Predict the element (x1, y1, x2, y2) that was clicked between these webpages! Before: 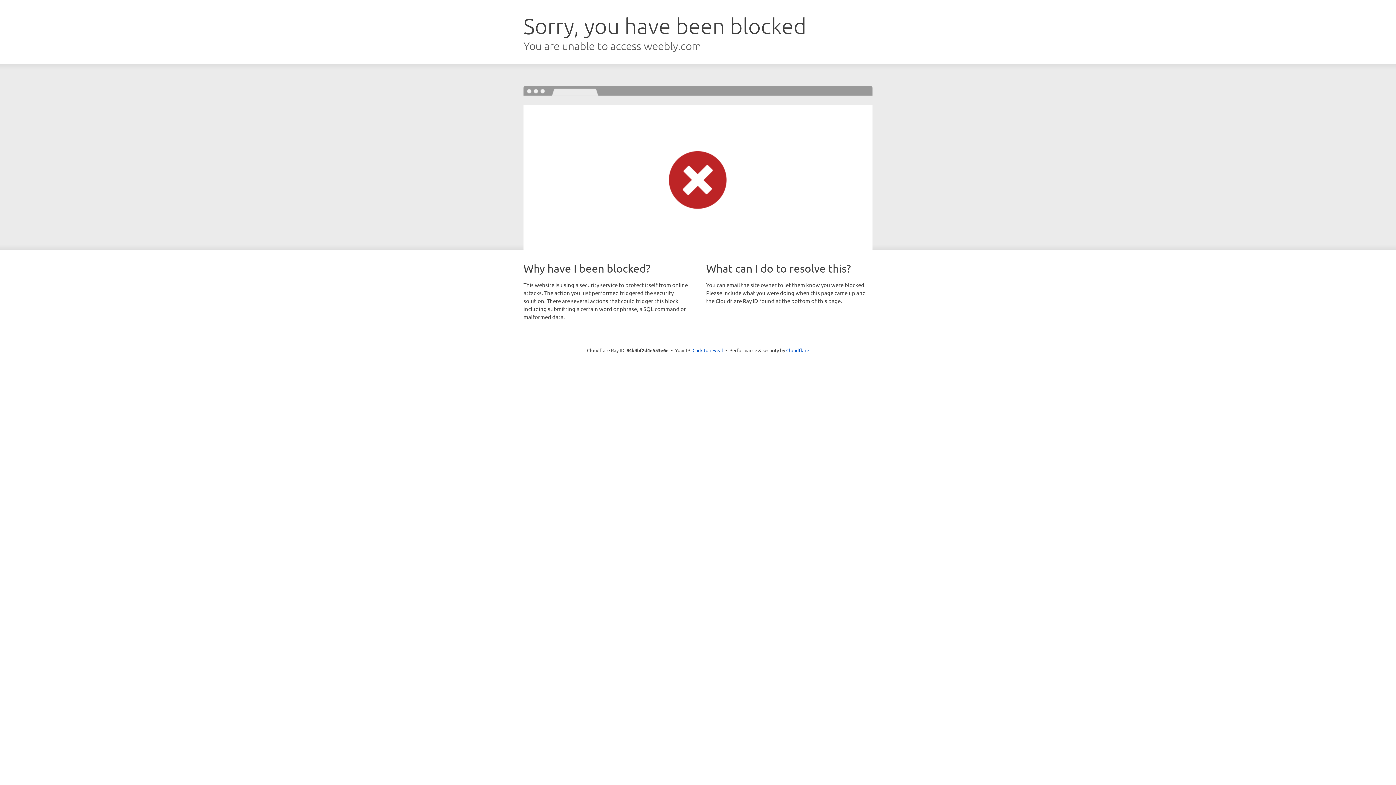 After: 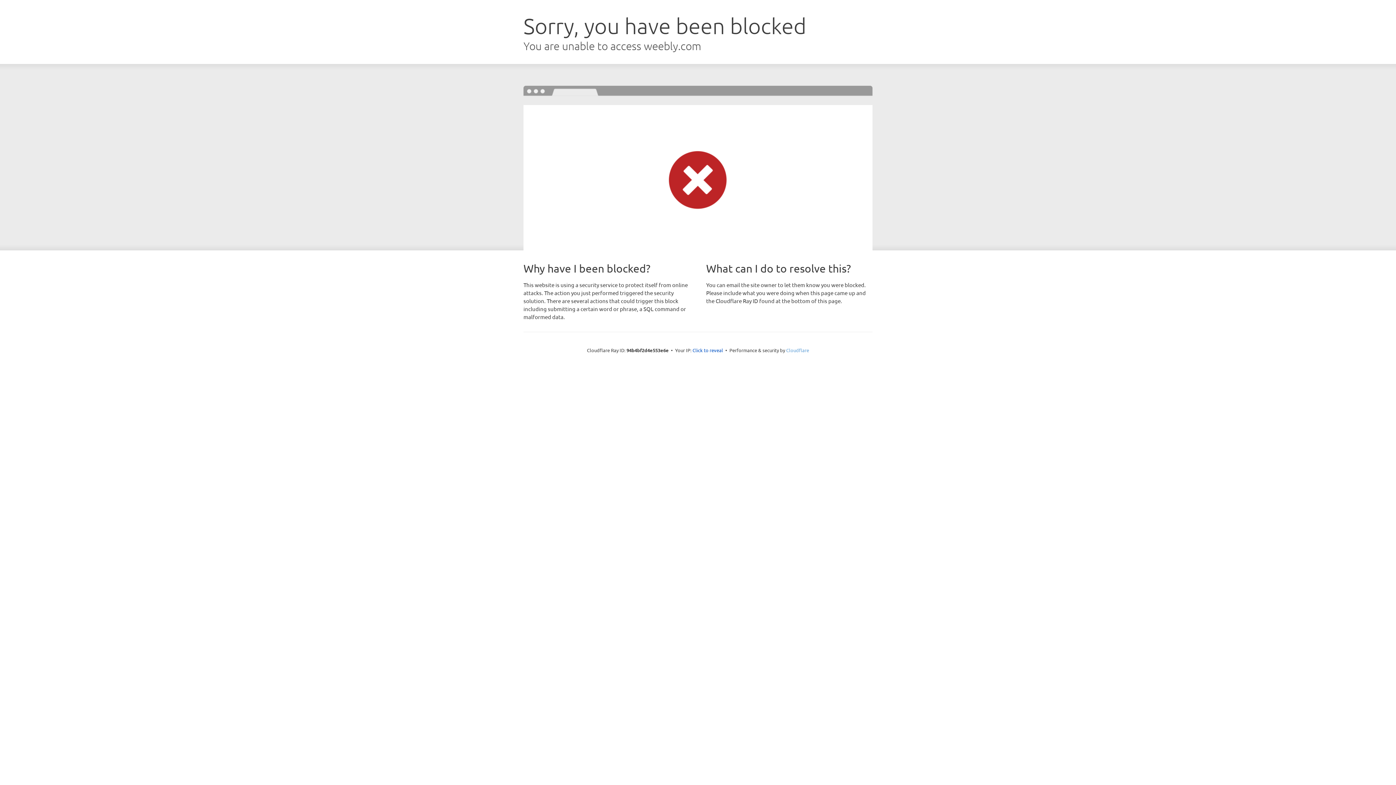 Action: label: Cloudflare bbox: (786, 347, 809, 353)